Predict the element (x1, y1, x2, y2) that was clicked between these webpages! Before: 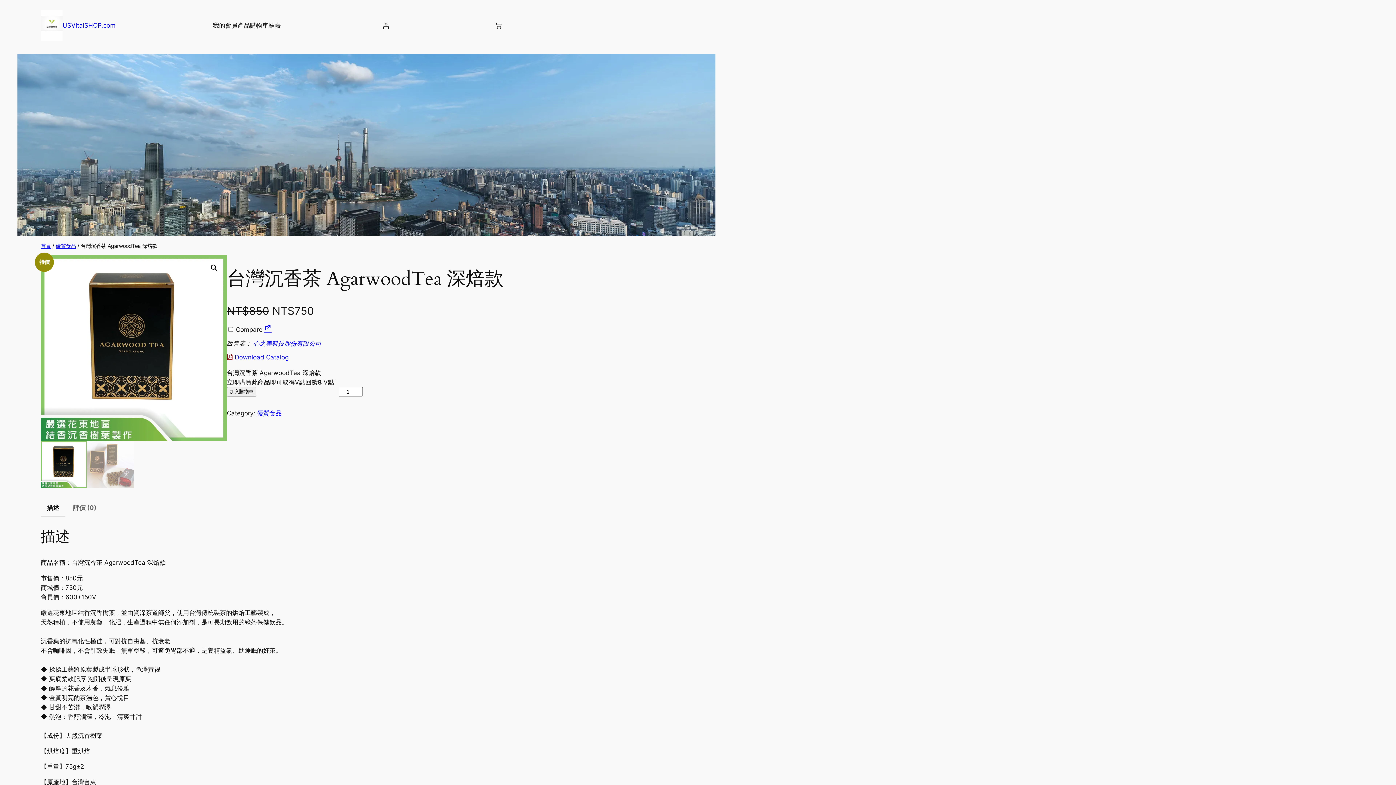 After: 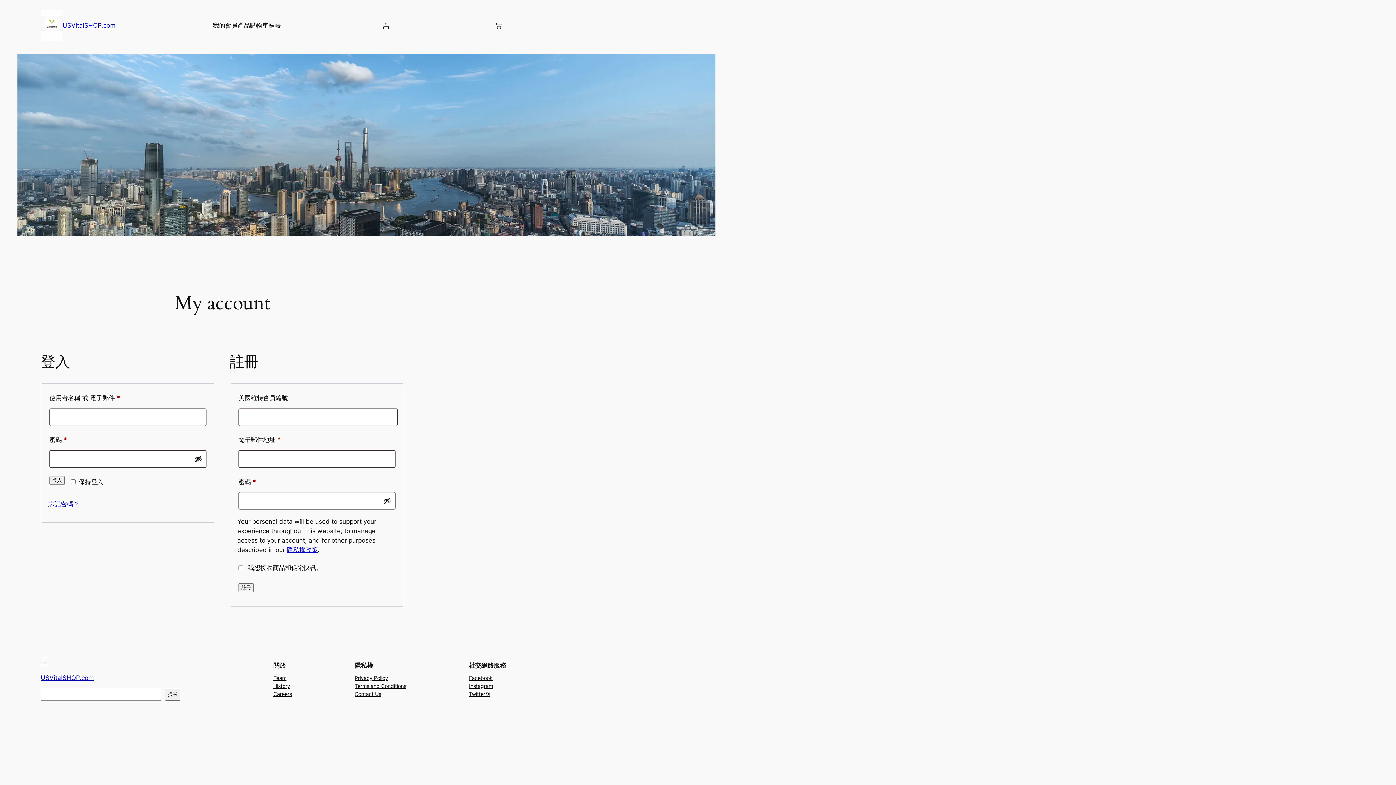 Action: label: 登入 bbox: (378, 17, 393, 33)